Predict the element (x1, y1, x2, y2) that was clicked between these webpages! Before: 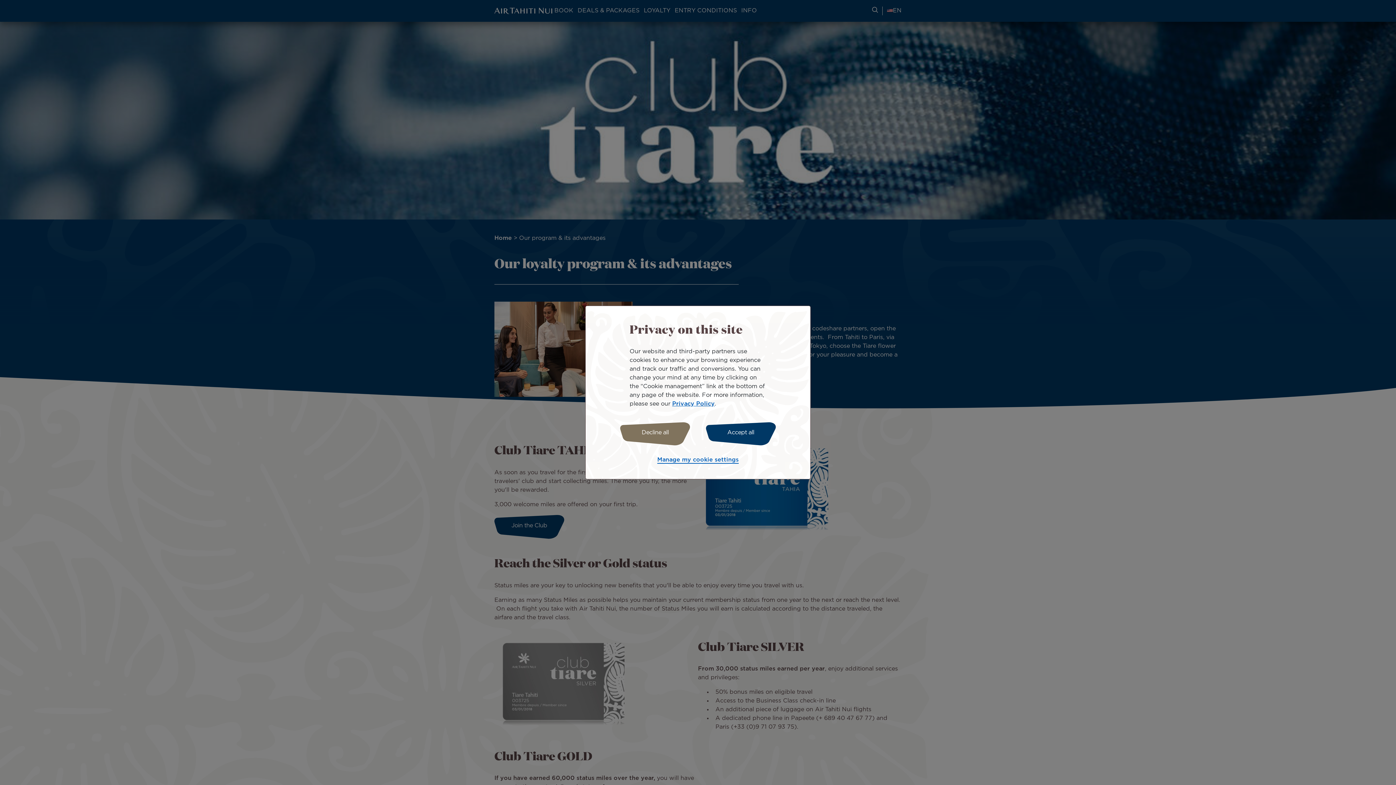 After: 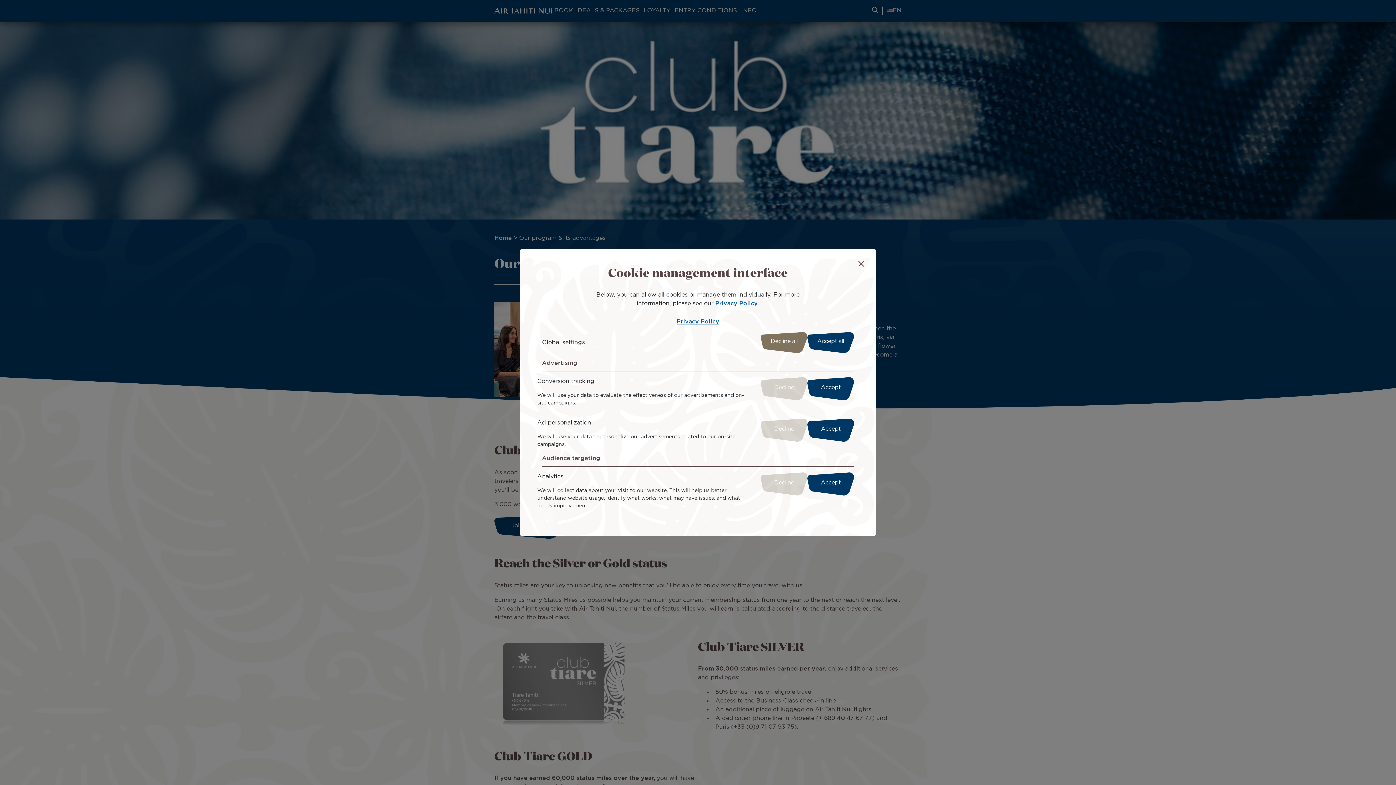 Action: label: Manage my cookie settings bbox: (657, 457, 738, 464)